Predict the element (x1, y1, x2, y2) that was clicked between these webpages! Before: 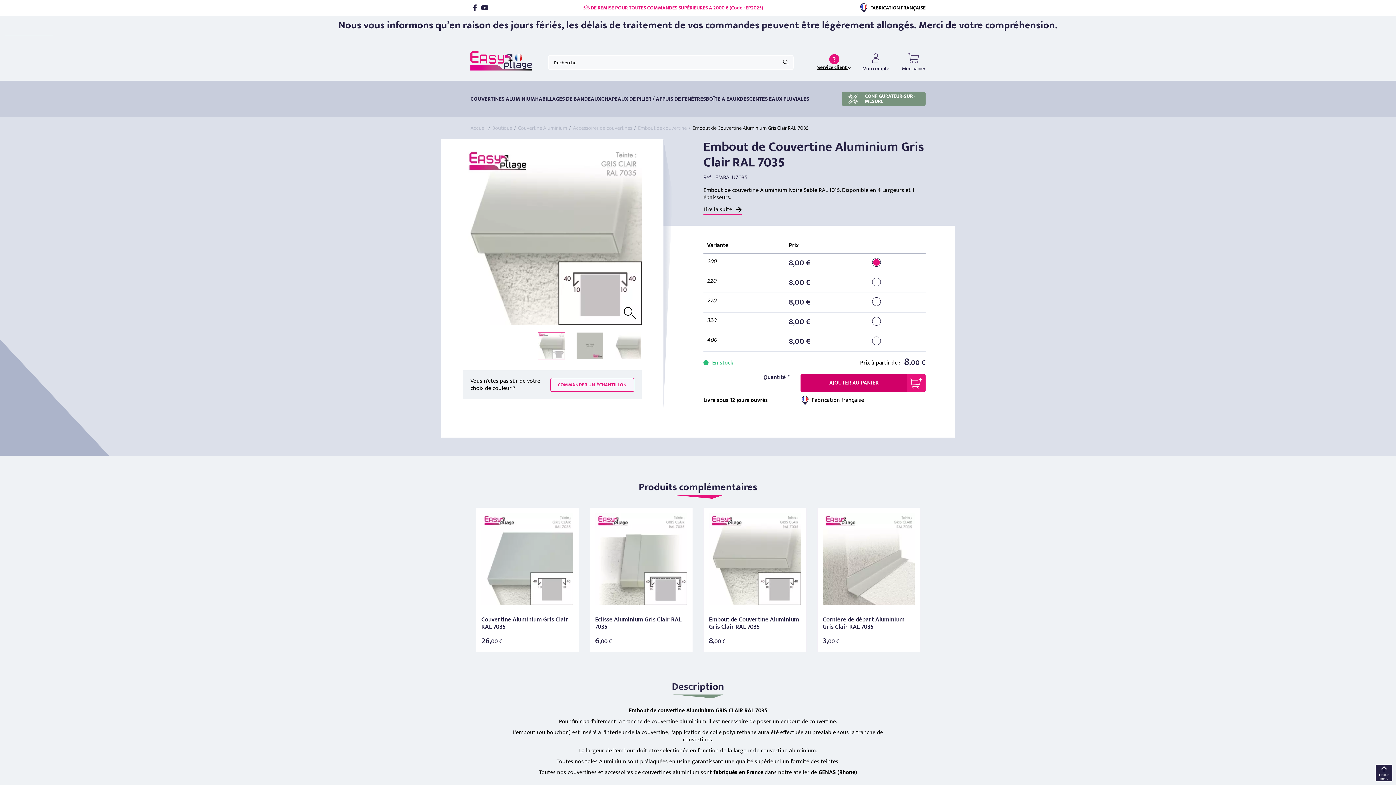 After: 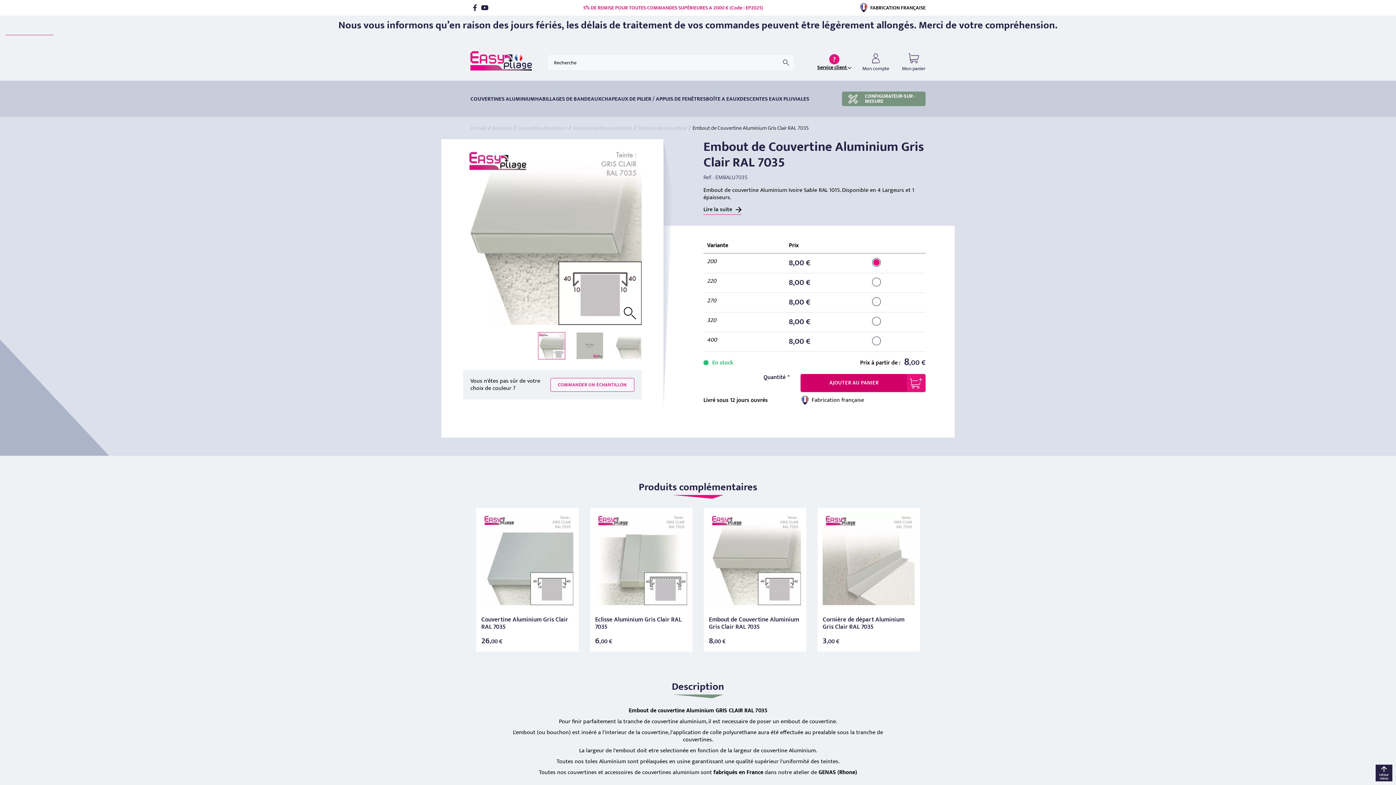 Action: bbox: (709, 513, 801, 605)